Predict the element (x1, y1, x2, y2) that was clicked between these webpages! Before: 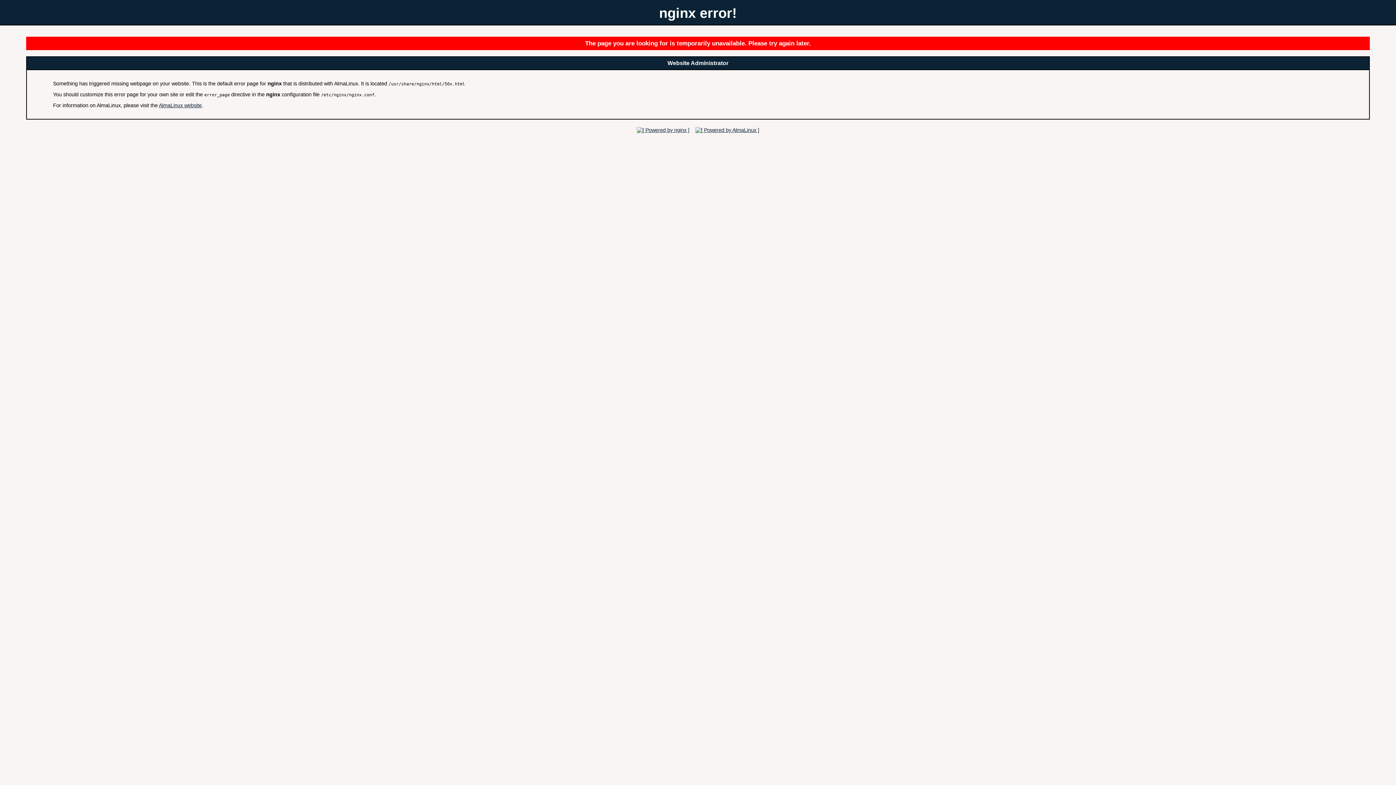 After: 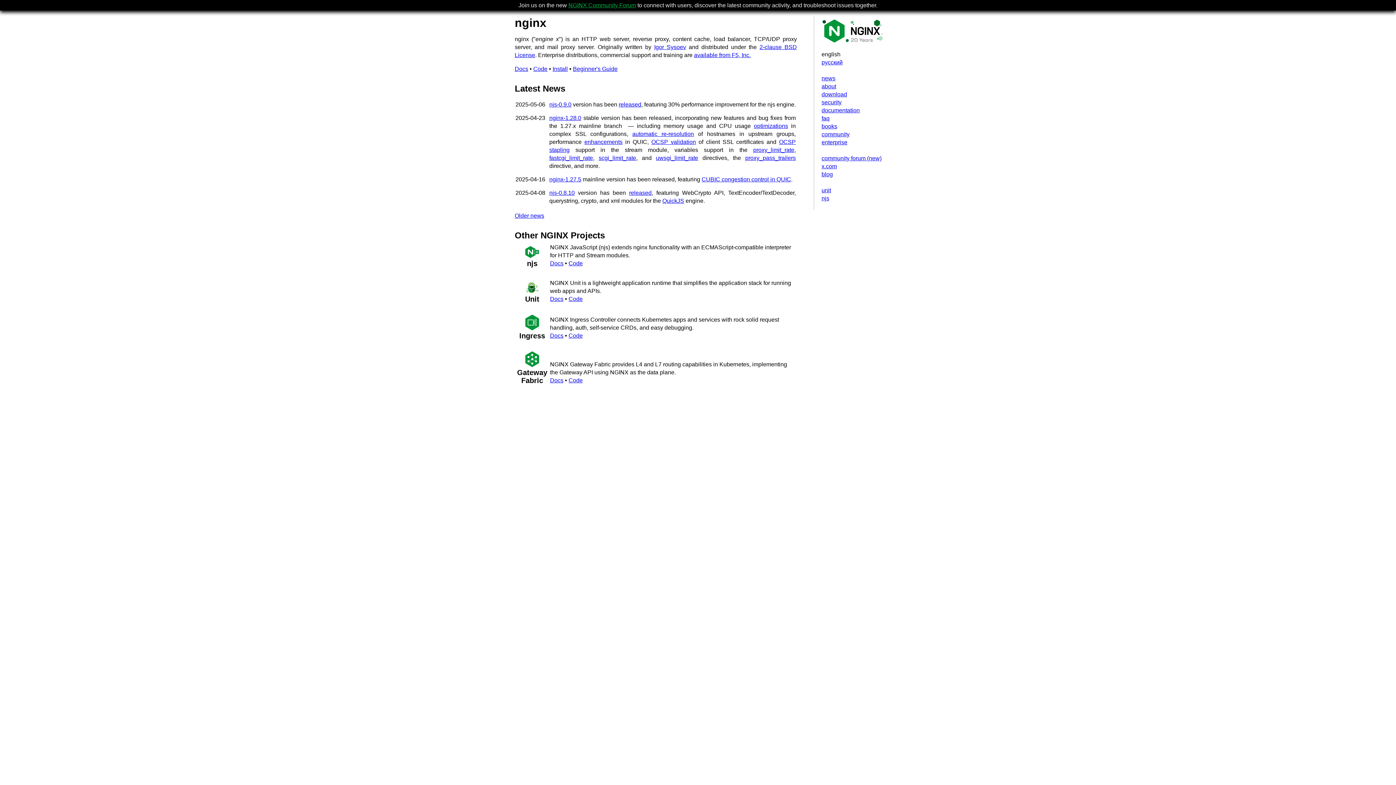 Action: bbox: (634, 127, 691, 132)